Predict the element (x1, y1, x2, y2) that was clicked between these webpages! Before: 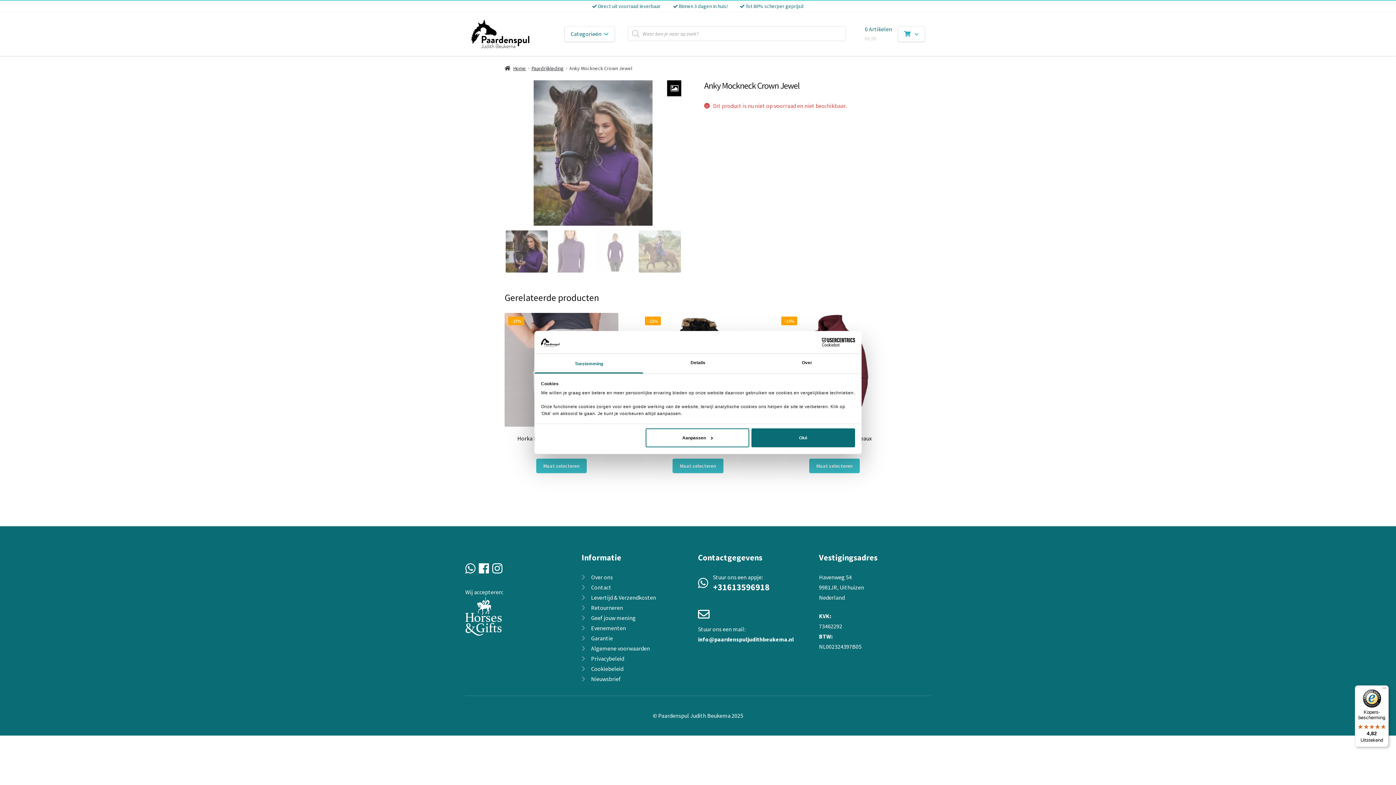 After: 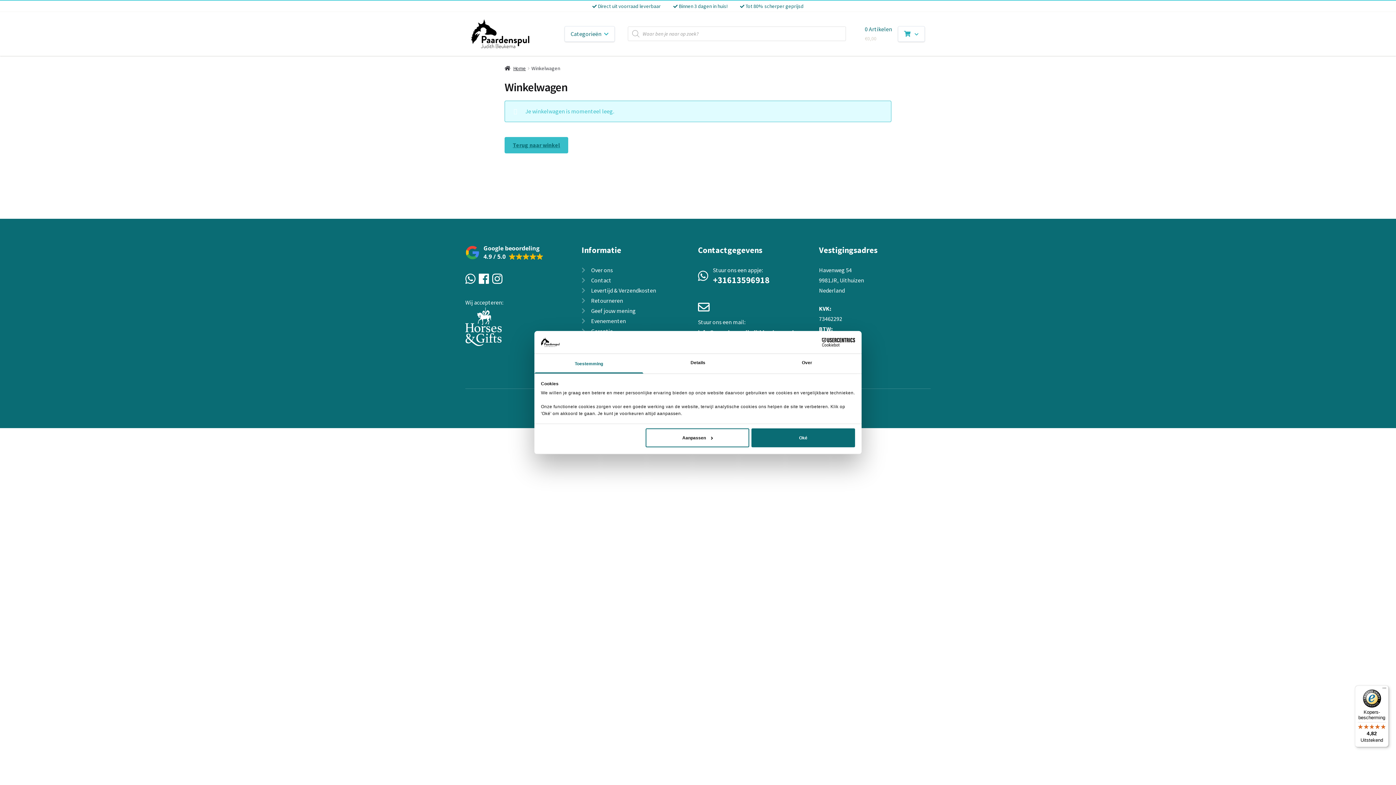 Action: bbox: (898, 26, 925, 41) label:  